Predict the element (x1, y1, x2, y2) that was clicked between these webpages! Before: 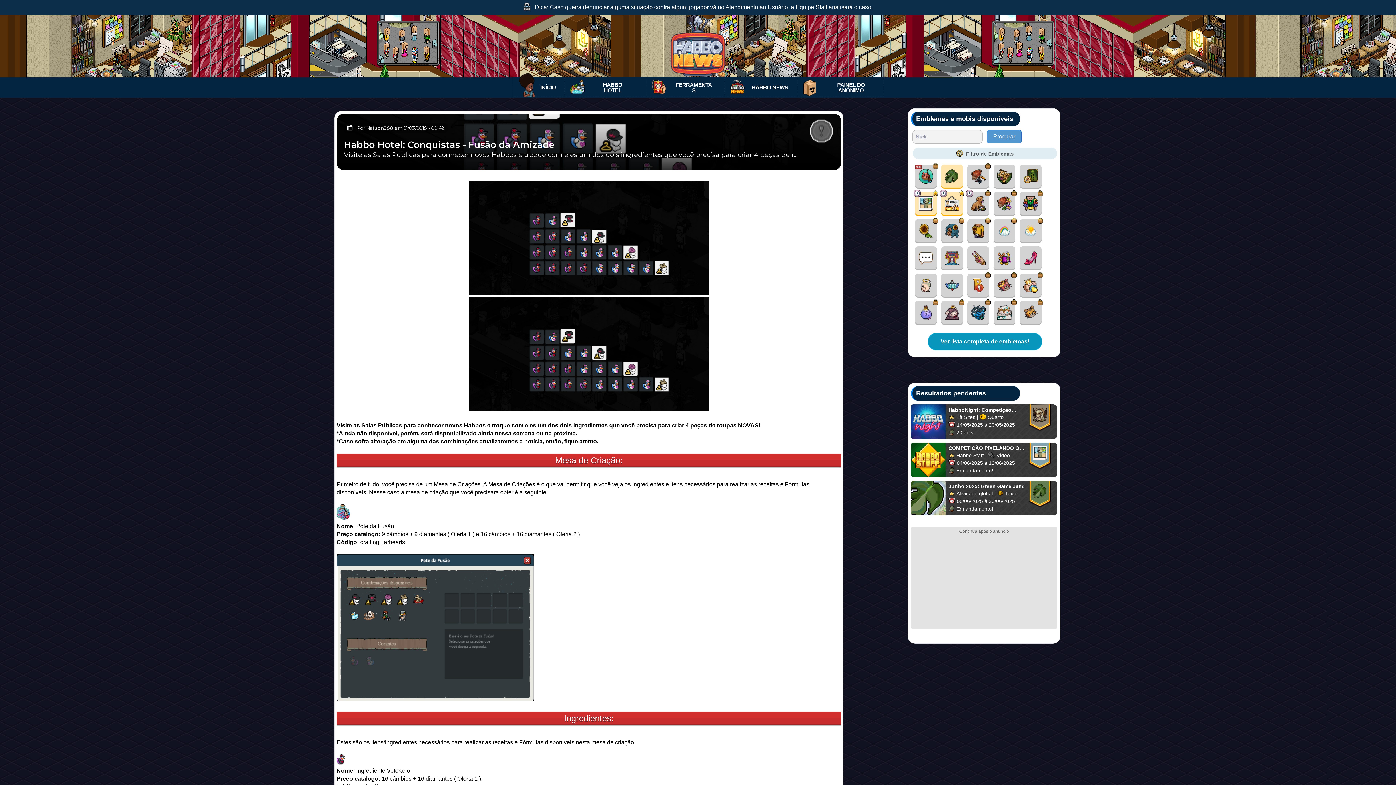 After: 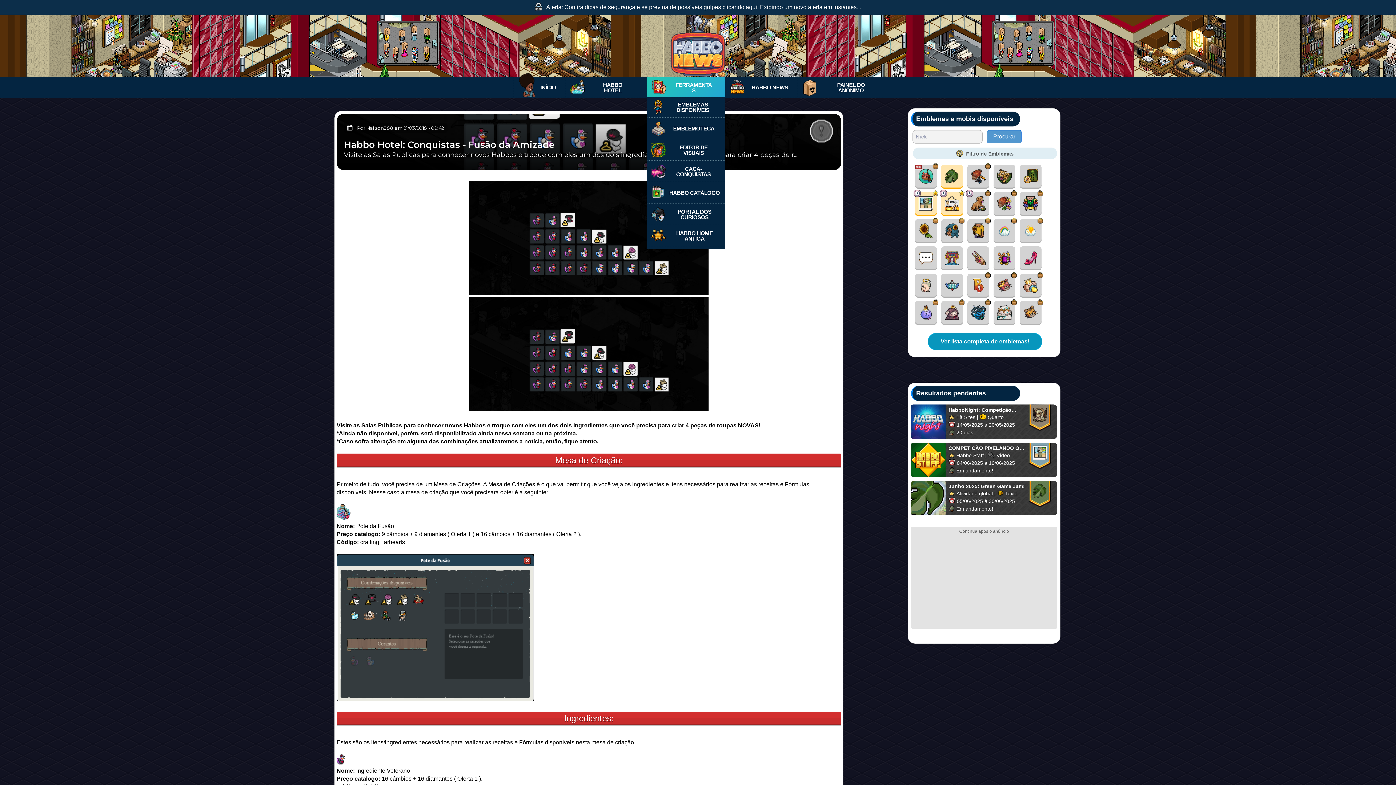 Action: bbox: (647, 77, 725, 97) label: FERRAMENTAS